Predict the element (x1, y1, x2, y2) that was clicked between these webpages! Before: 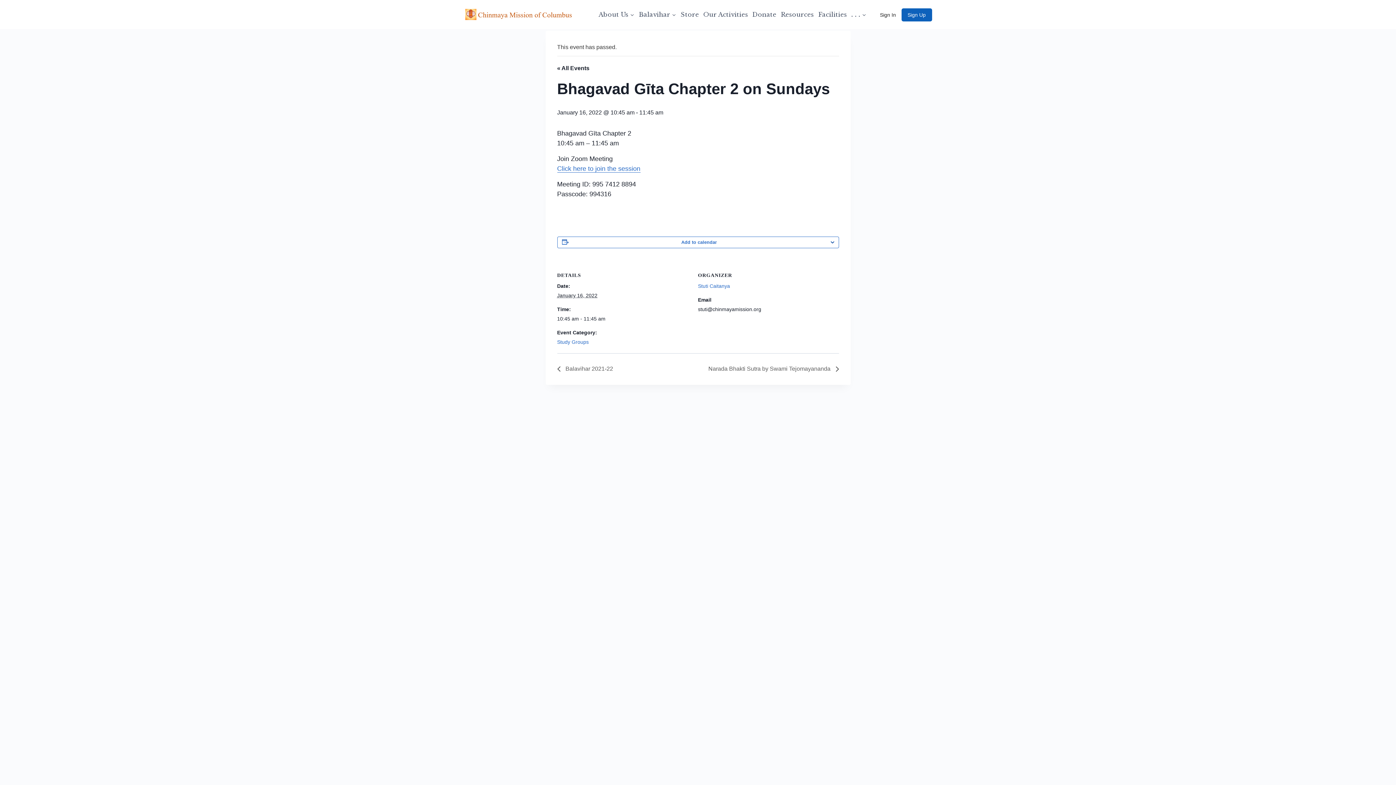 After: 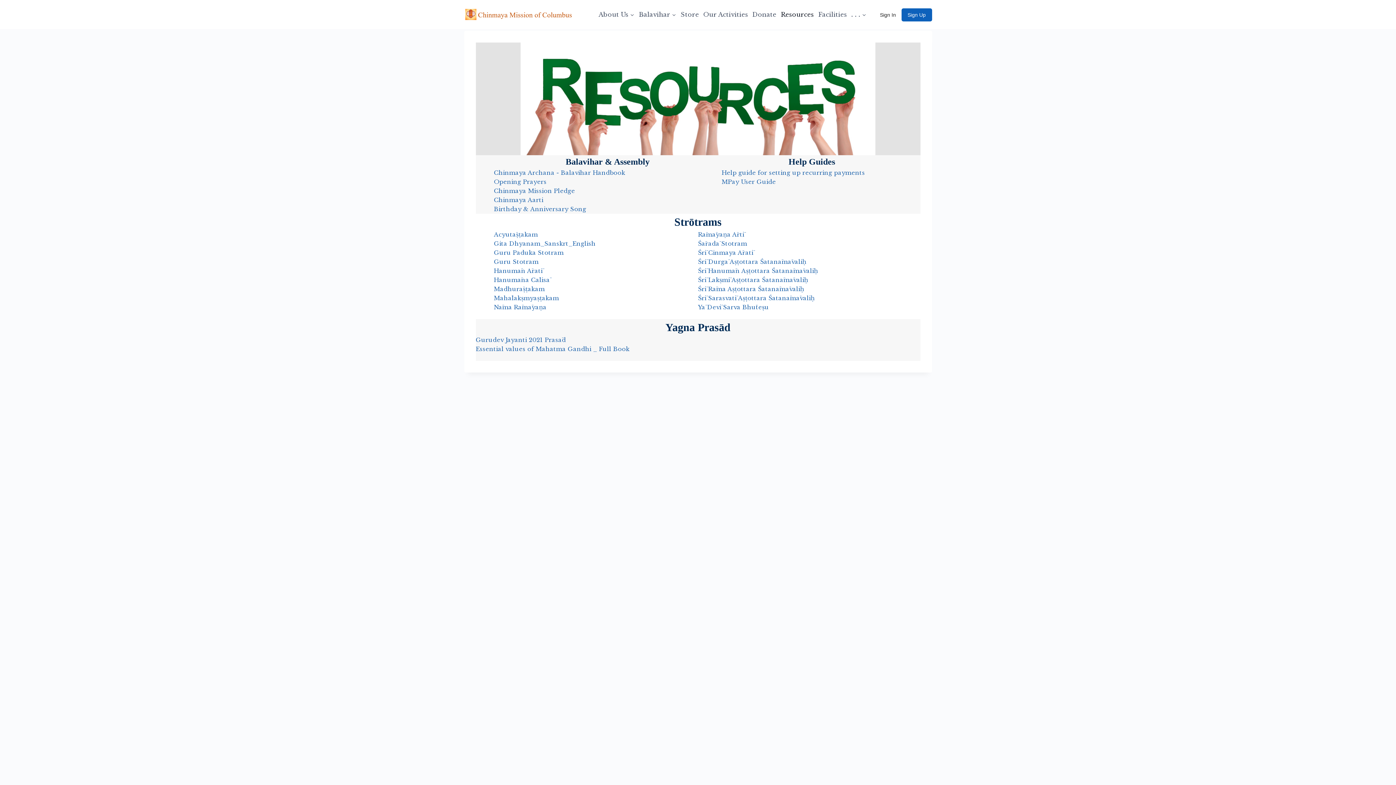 Action: bbox: (778, 9, 816, 19) label: Resources